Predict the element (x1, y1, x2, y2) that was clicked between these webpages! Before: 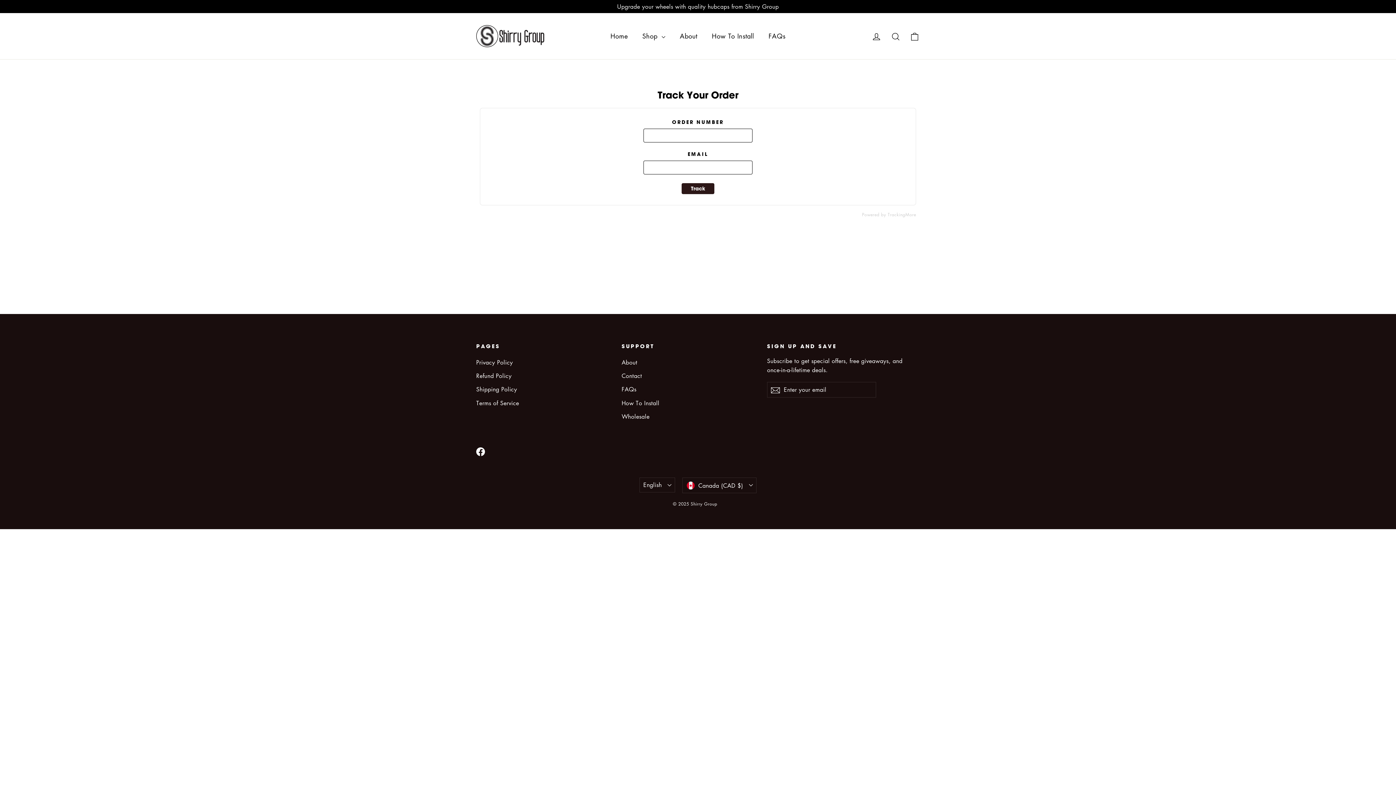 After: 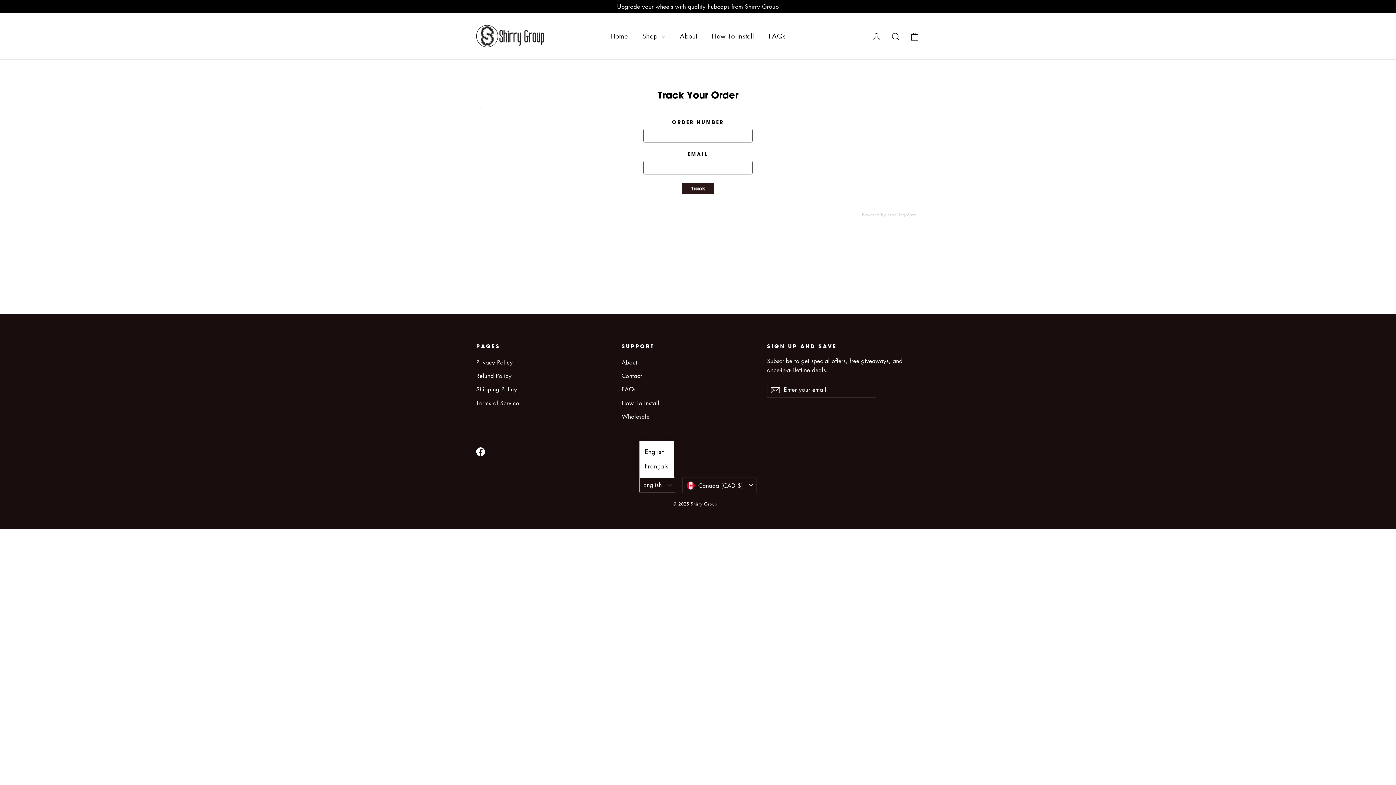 Action: label: English bbox: (639, 477, 675, 492)